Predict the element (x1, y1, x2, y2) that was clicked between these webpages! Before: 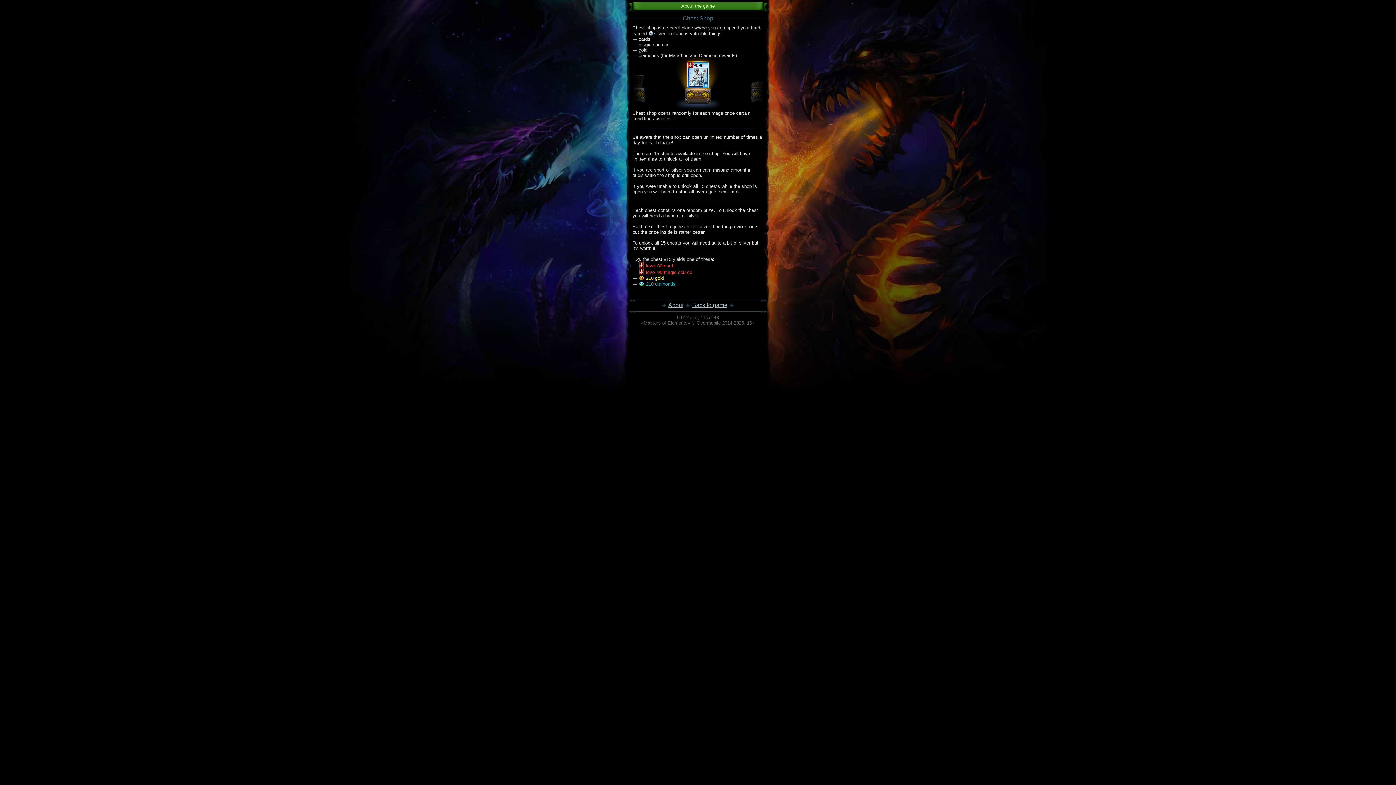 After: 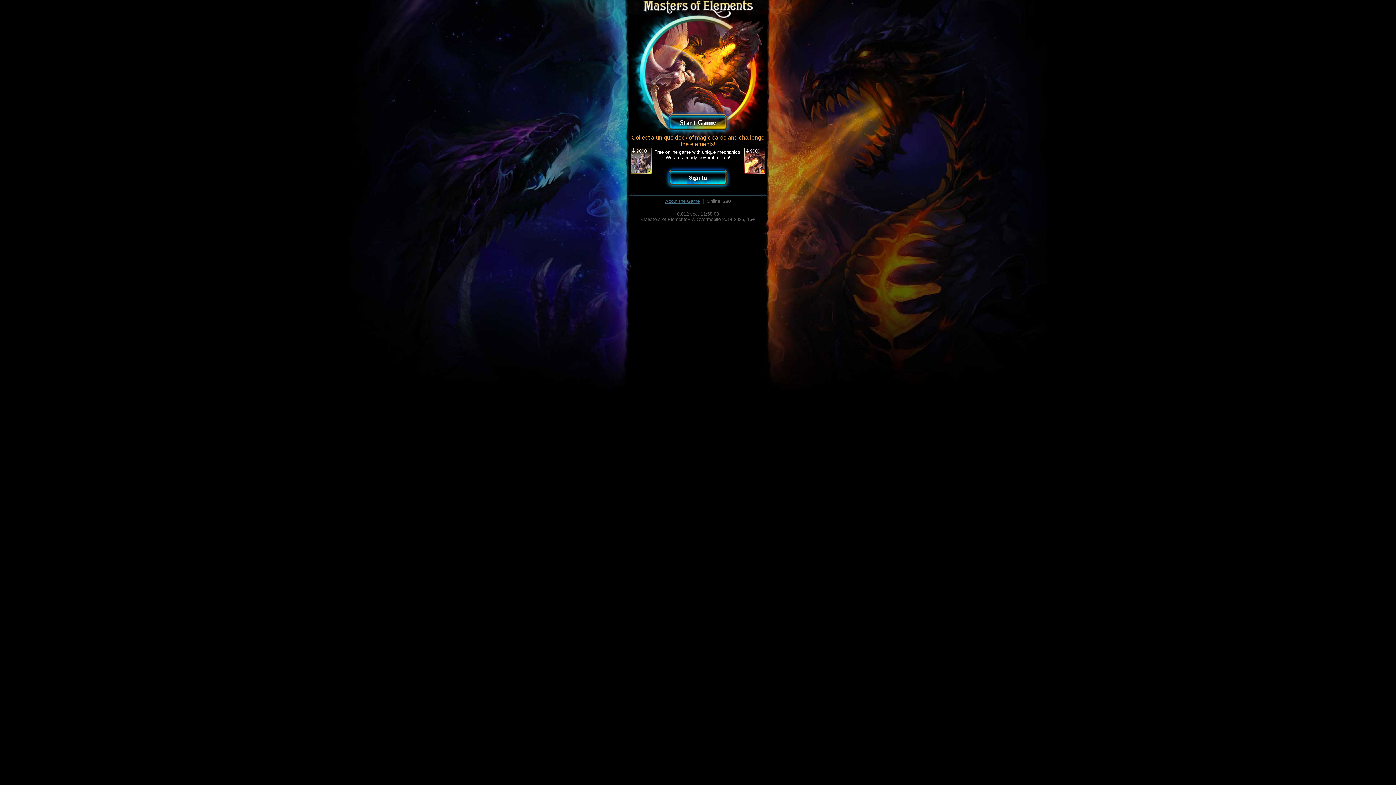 Action: bbox: (692, 302, 727, 308) label: Back to game